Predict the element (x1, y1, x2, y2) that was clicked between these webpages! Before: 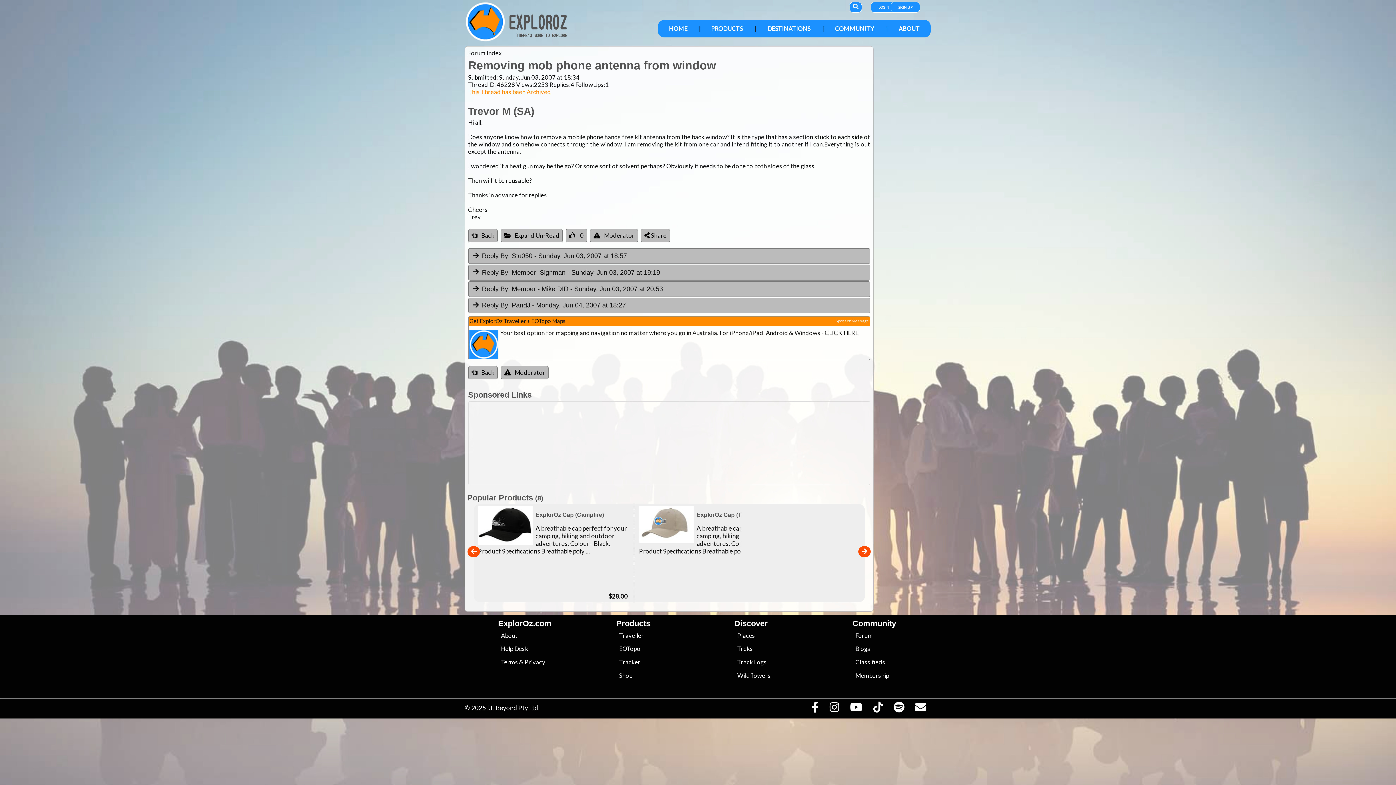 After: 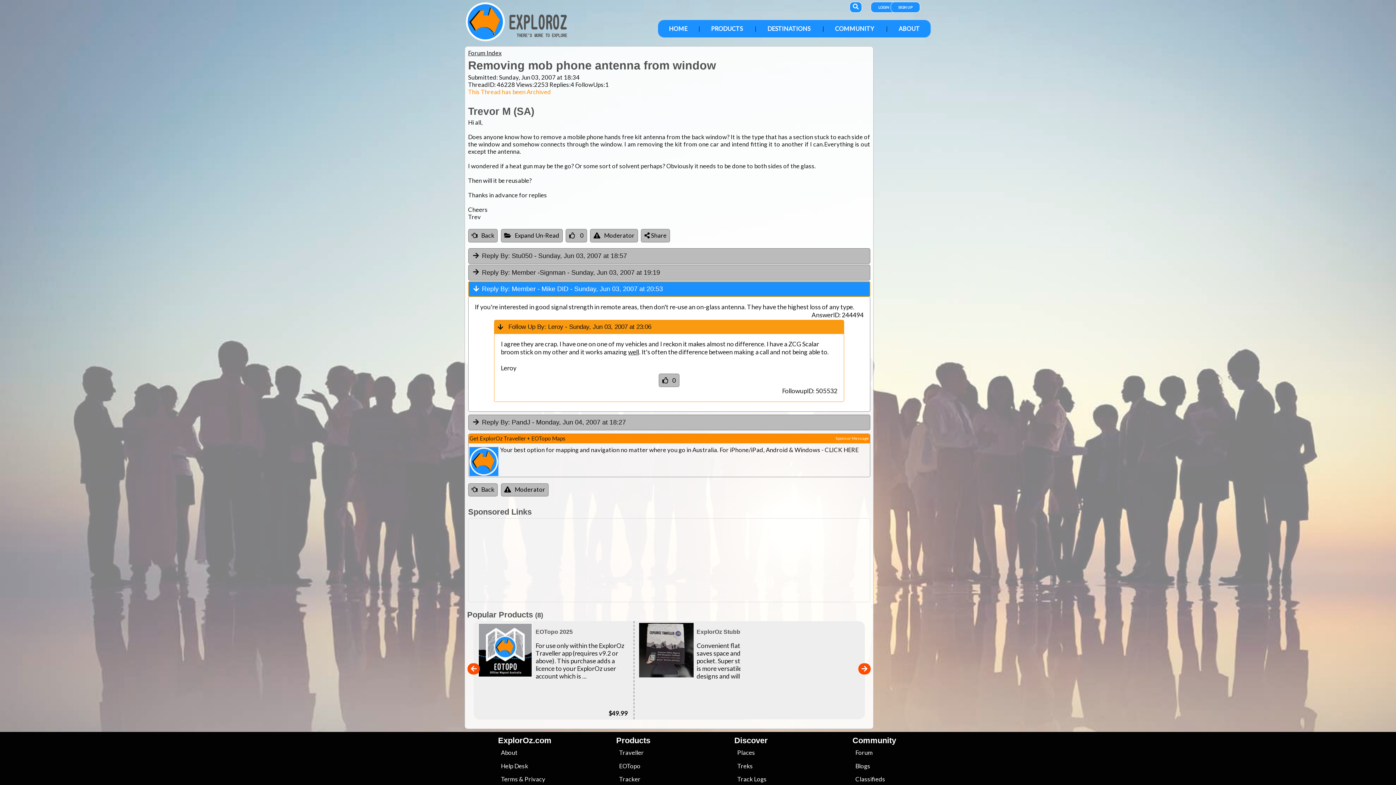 Action: bbox: (482, 285, 510, 292) label: Reply By: